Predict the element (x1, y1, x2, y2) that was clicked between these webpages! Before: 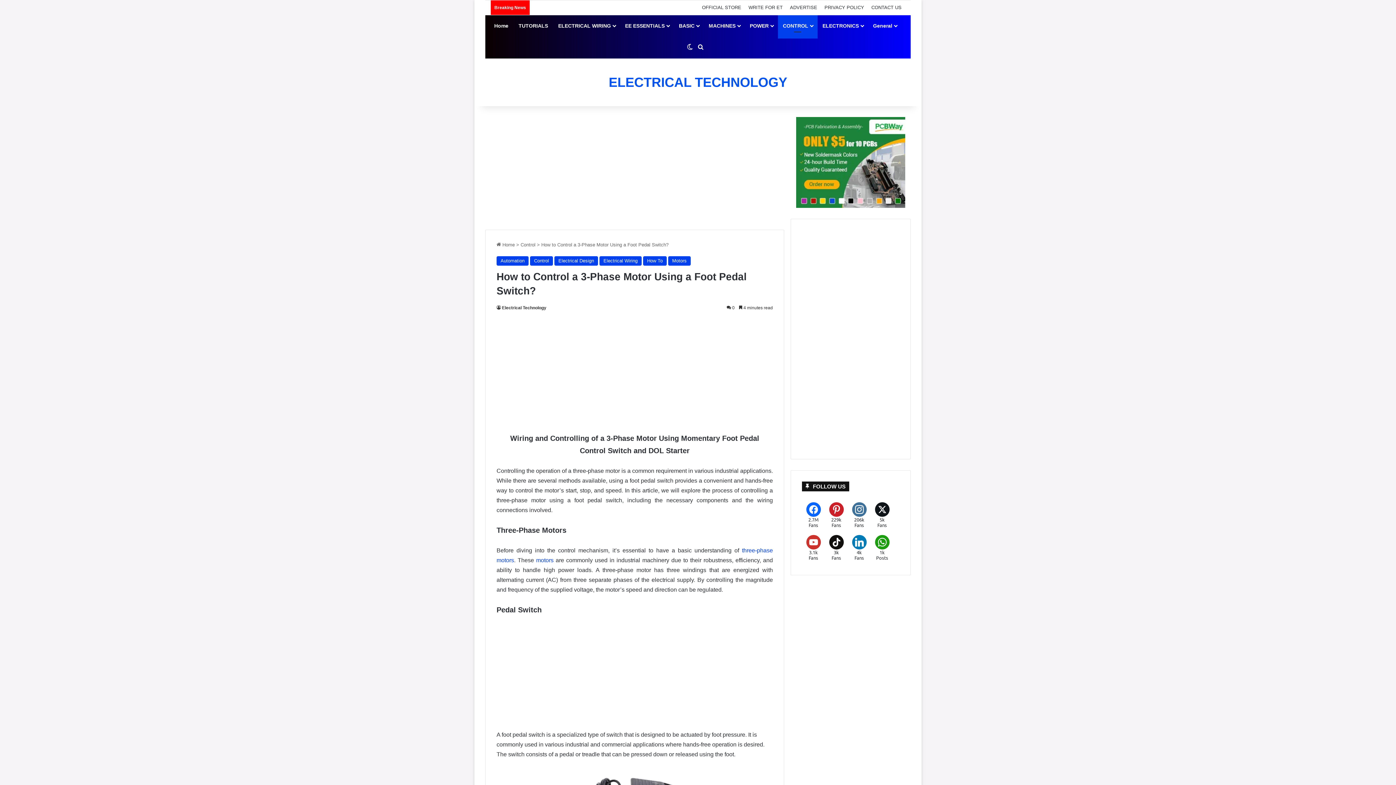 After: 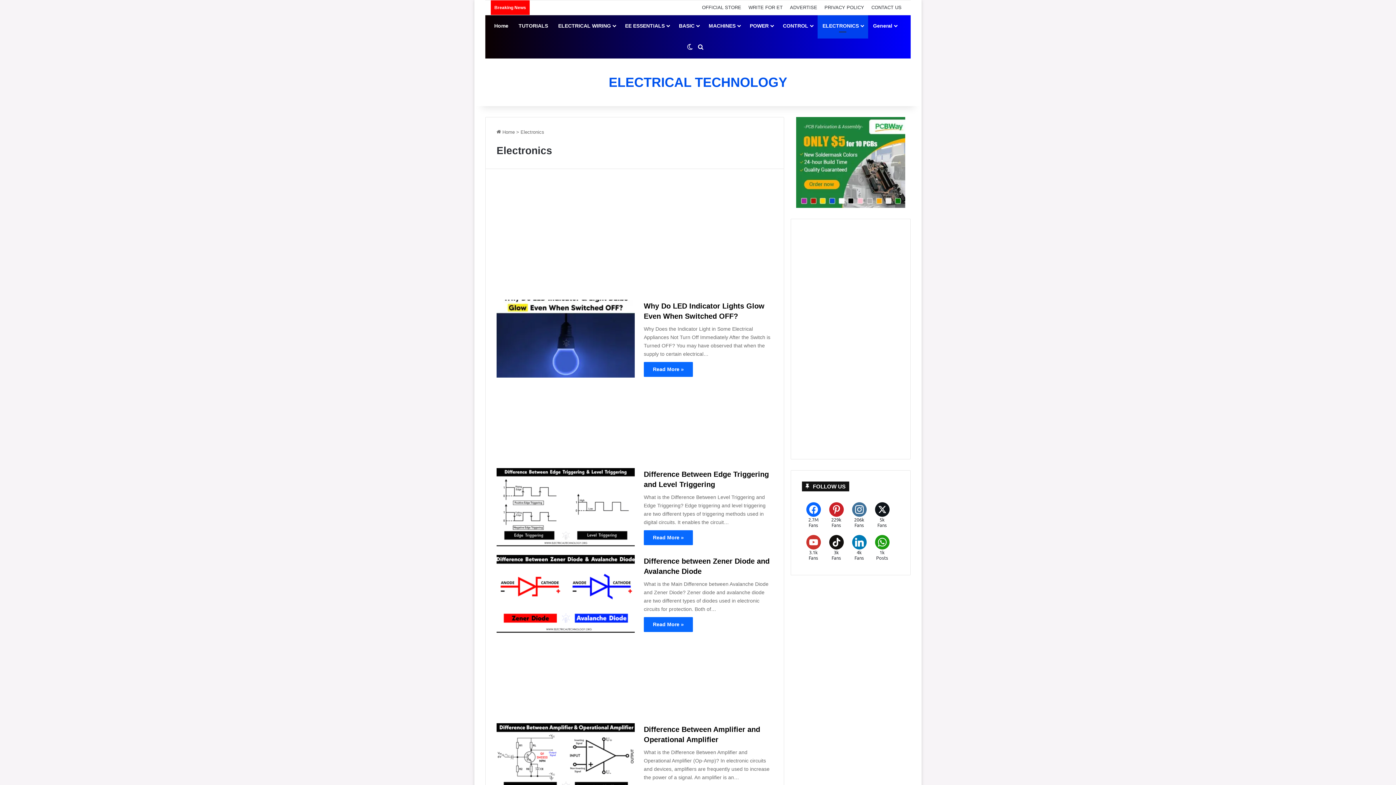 Action: label: ELECTRONICS bbox: (817, 14, 868, 36)